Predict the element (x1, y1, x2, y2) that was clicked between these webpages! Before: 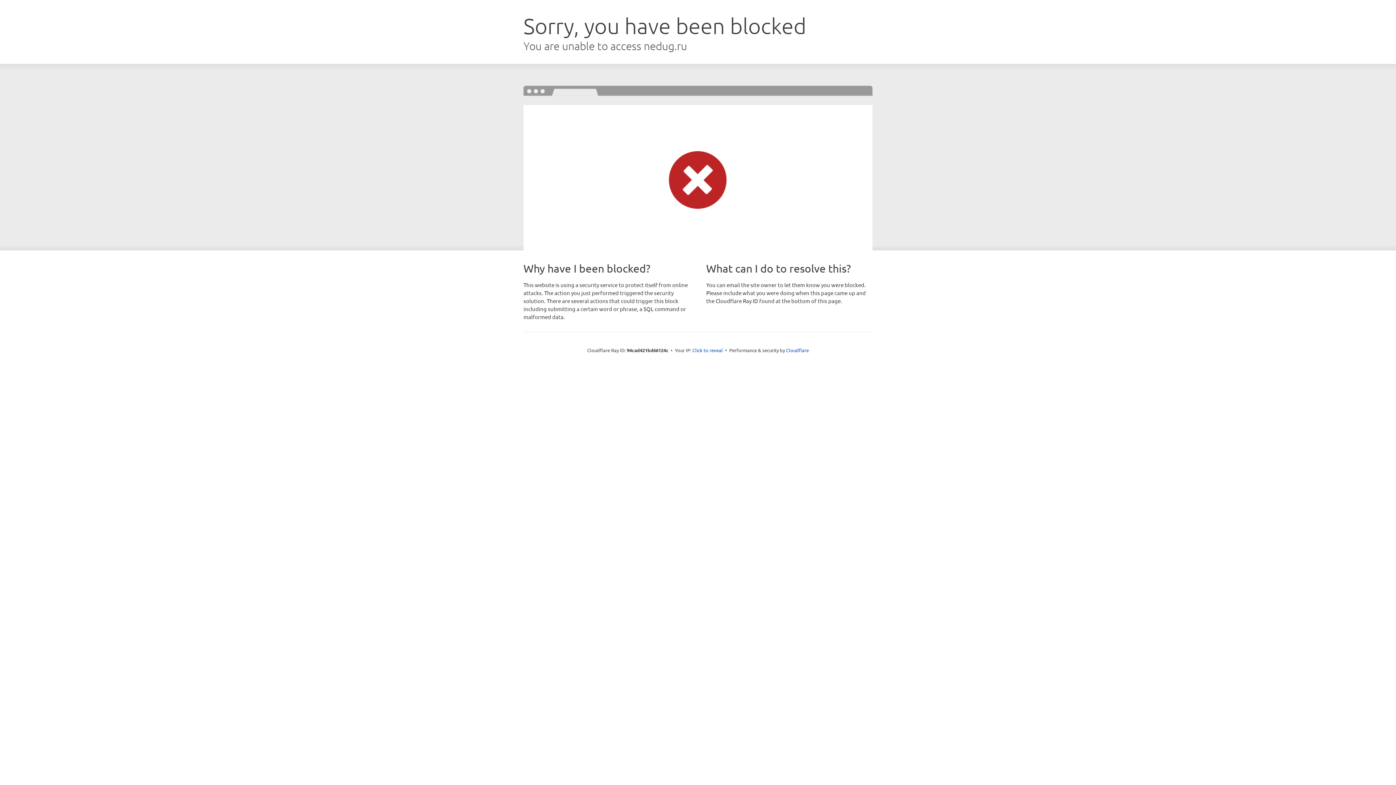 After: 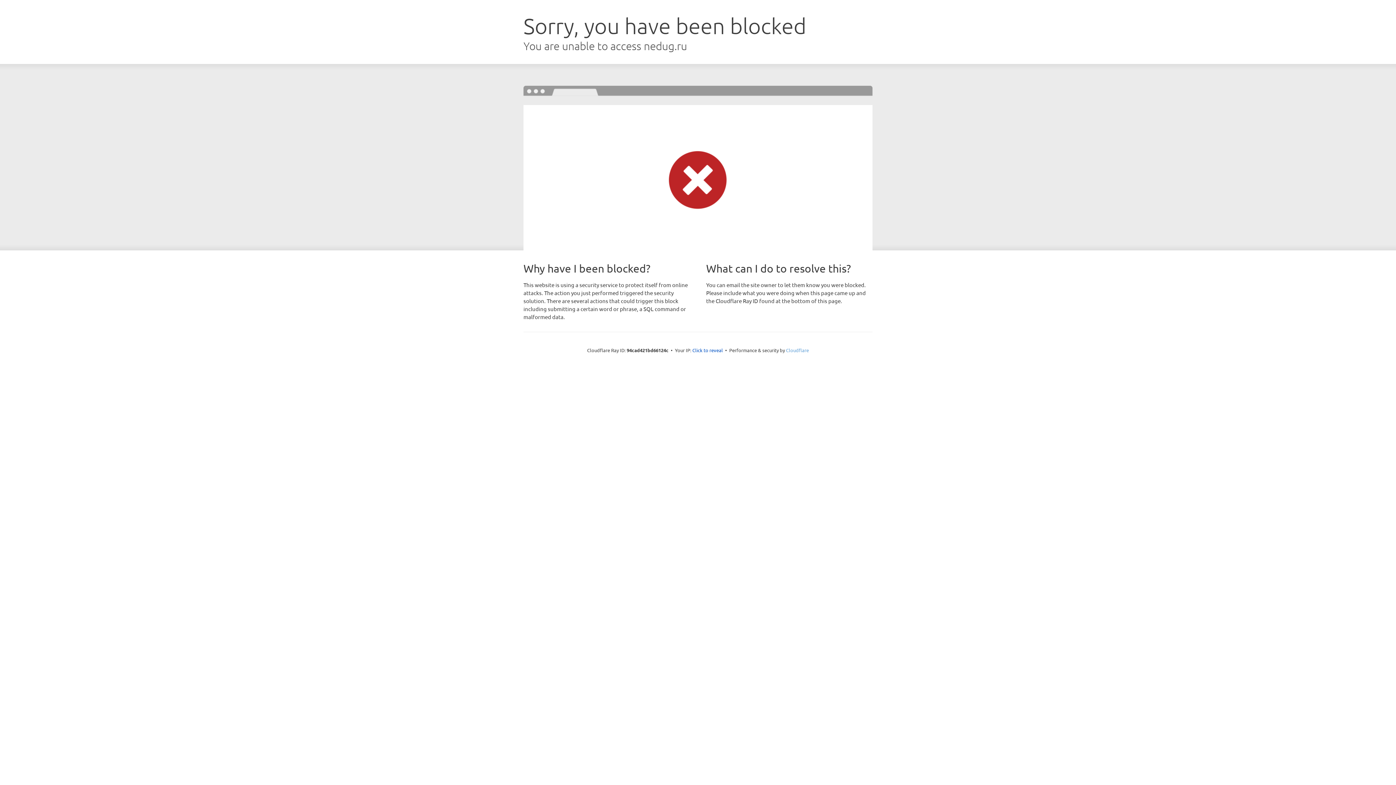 Action: bbox: (786, 347, 809, 353) label: Cloudflare